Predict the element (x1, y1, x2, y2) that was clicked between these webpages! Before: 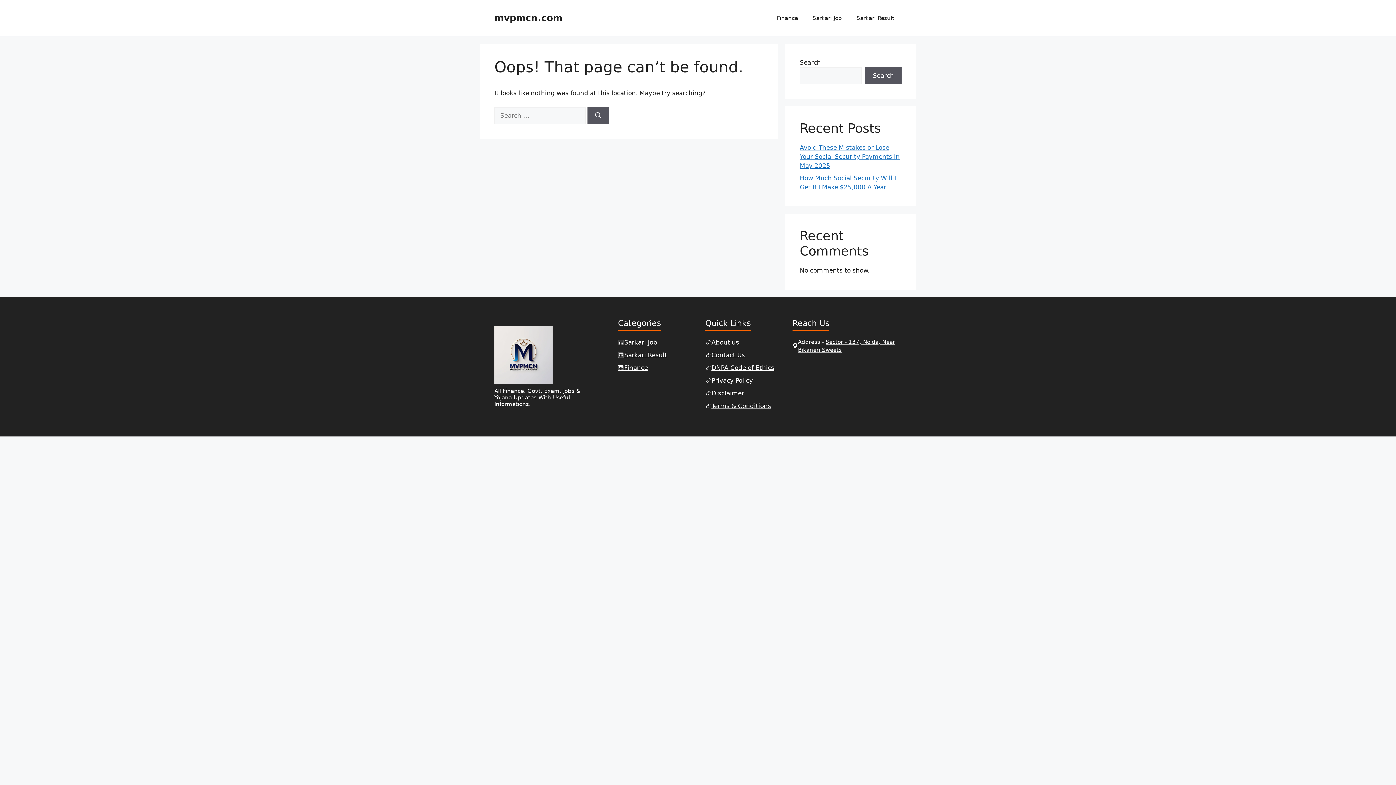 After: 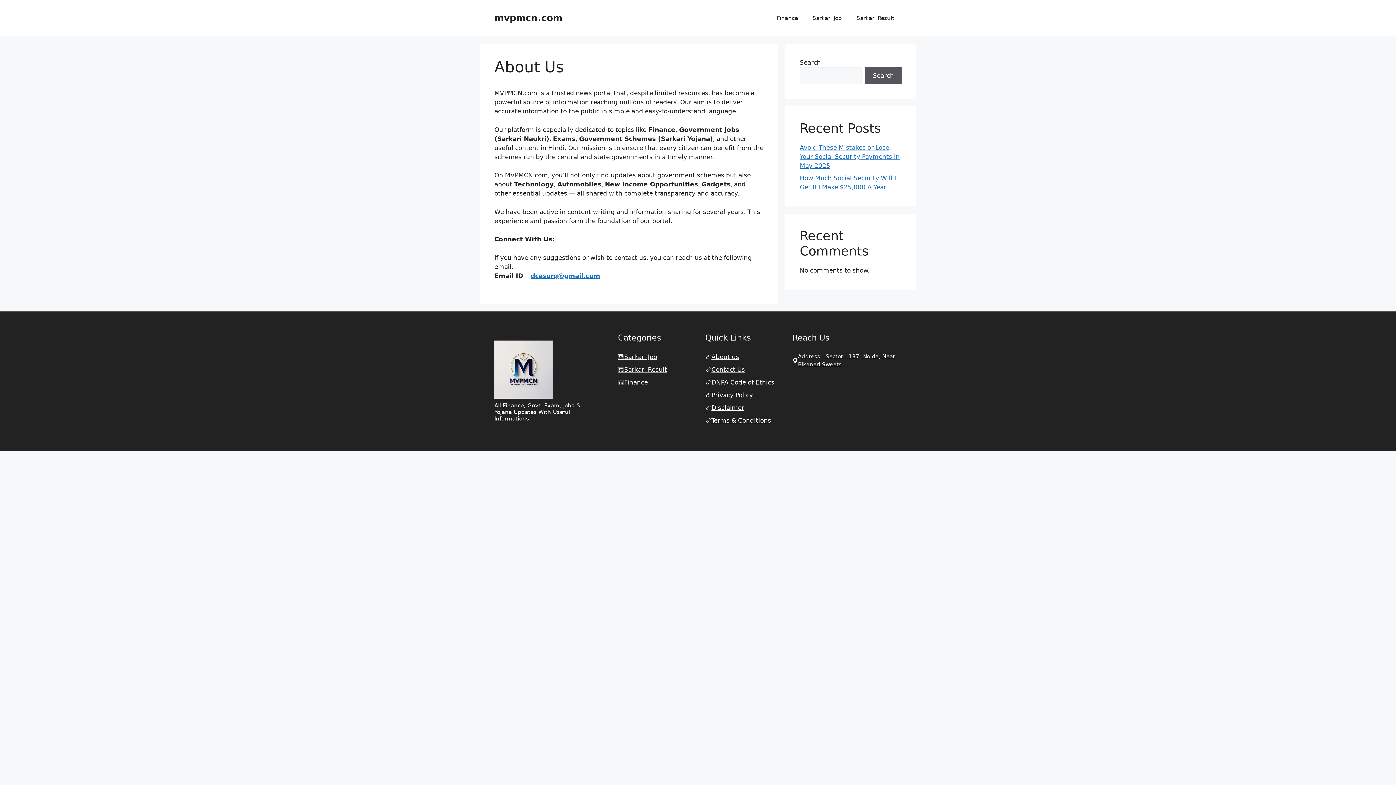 Action: bbox: (711, 338, 739, 346) label: About us